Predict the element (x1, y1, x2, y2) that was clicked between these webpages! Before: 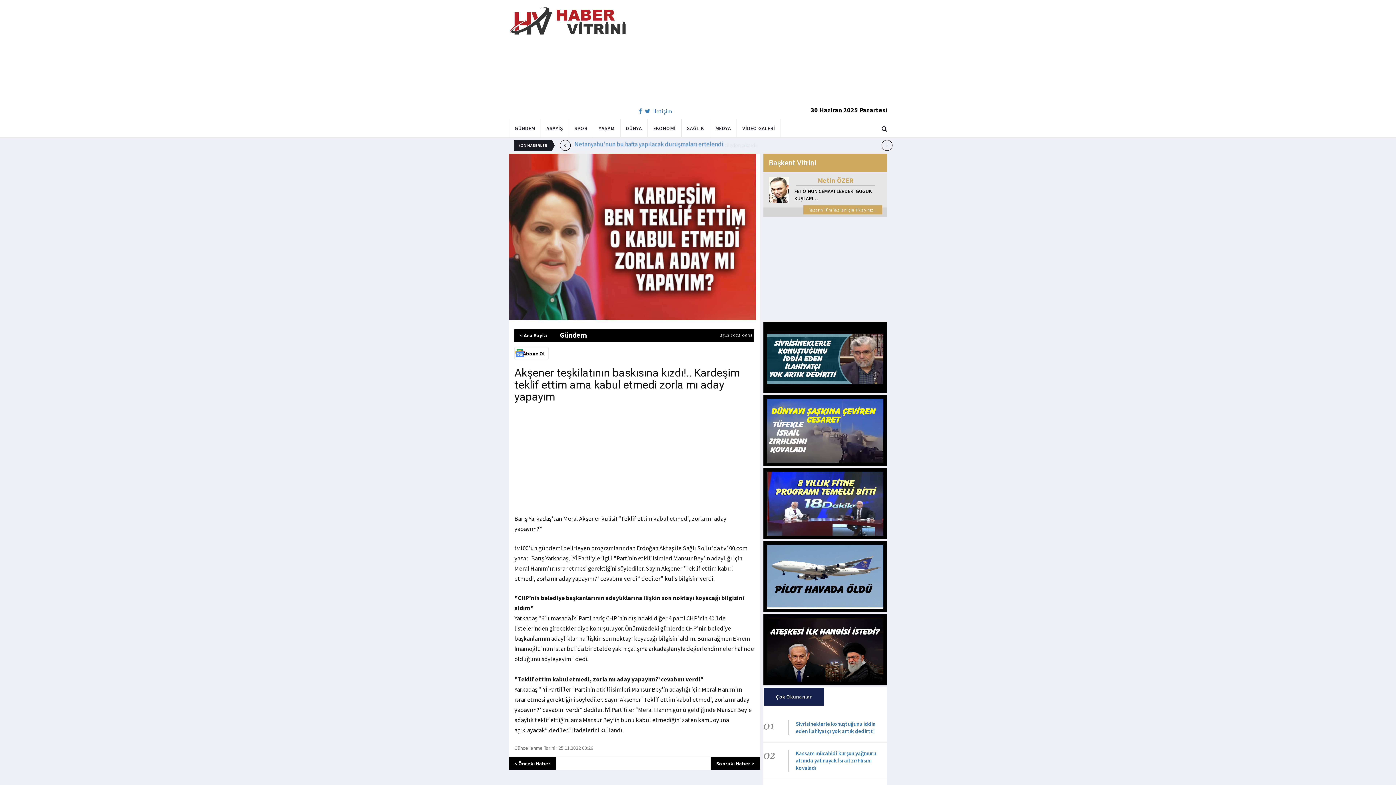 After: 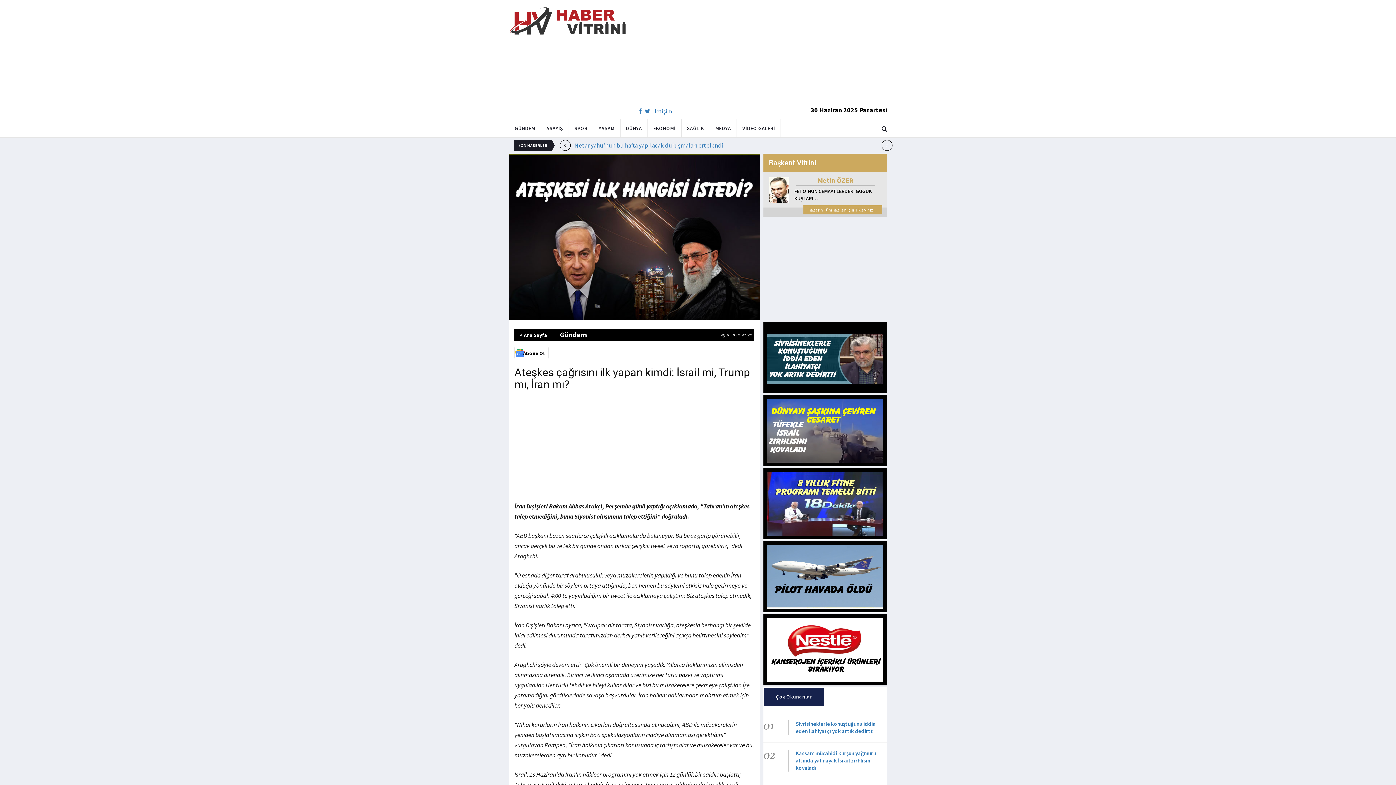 Action: bbox: (767, 646, 883, 652)